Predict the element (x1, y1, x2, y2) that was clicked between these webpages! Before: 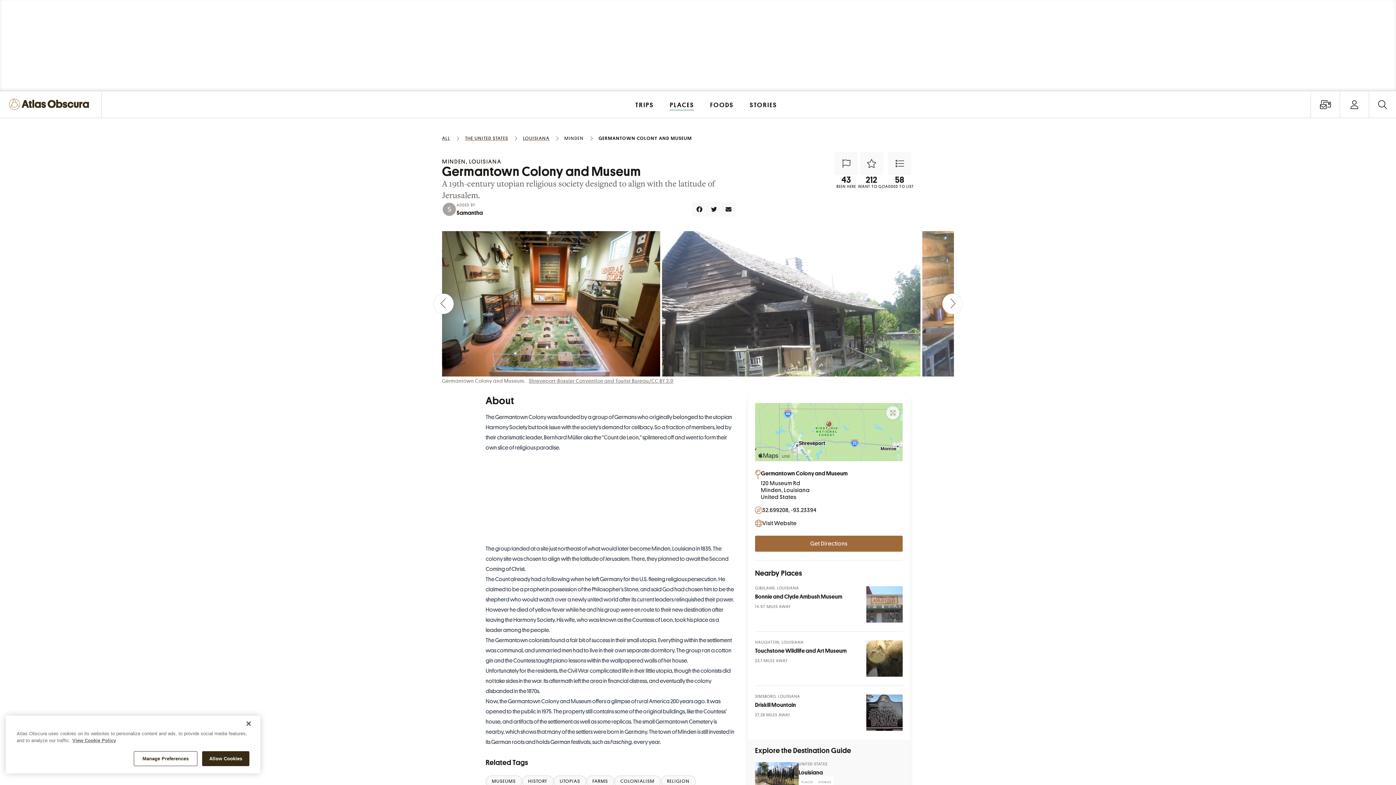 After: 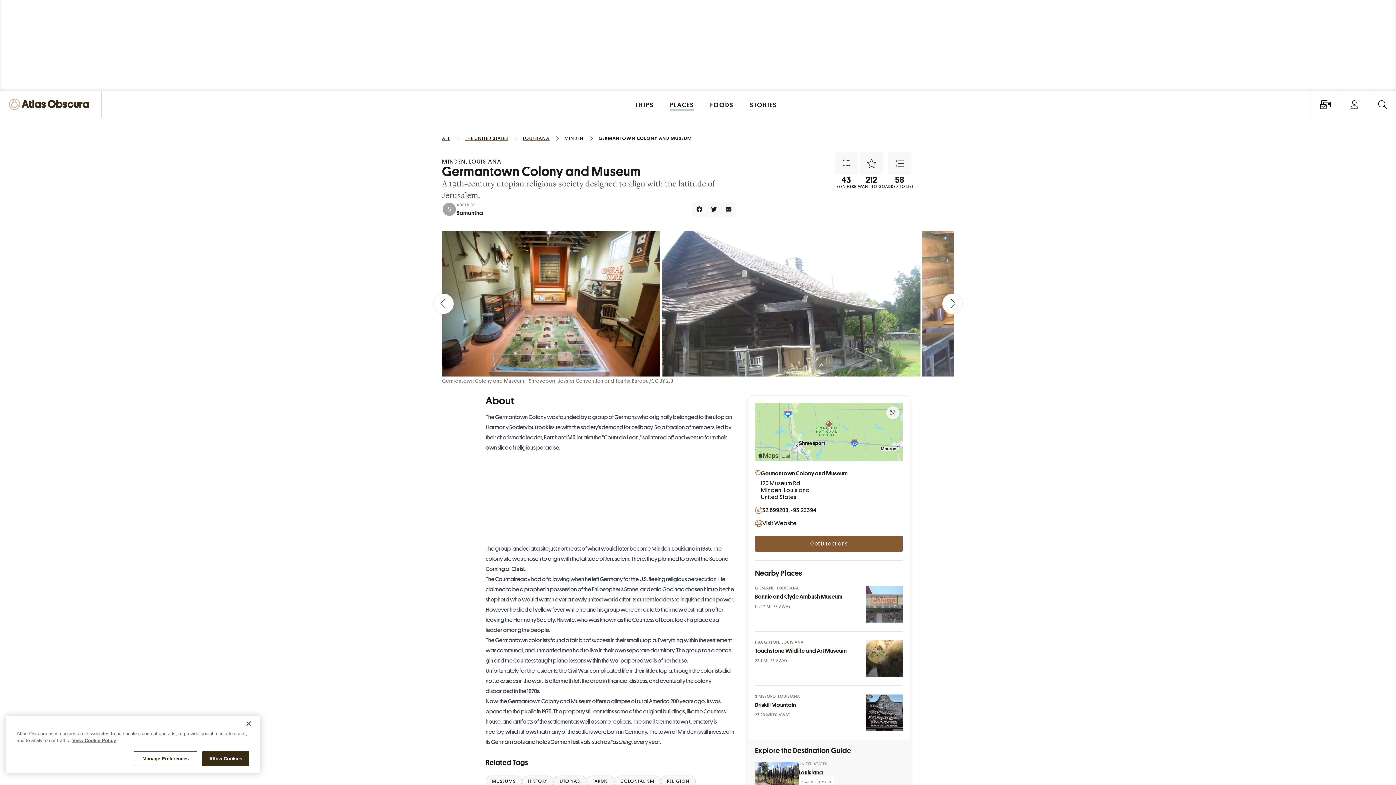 Action: bbox: (755, 536, 902, 552) label: Get Directions